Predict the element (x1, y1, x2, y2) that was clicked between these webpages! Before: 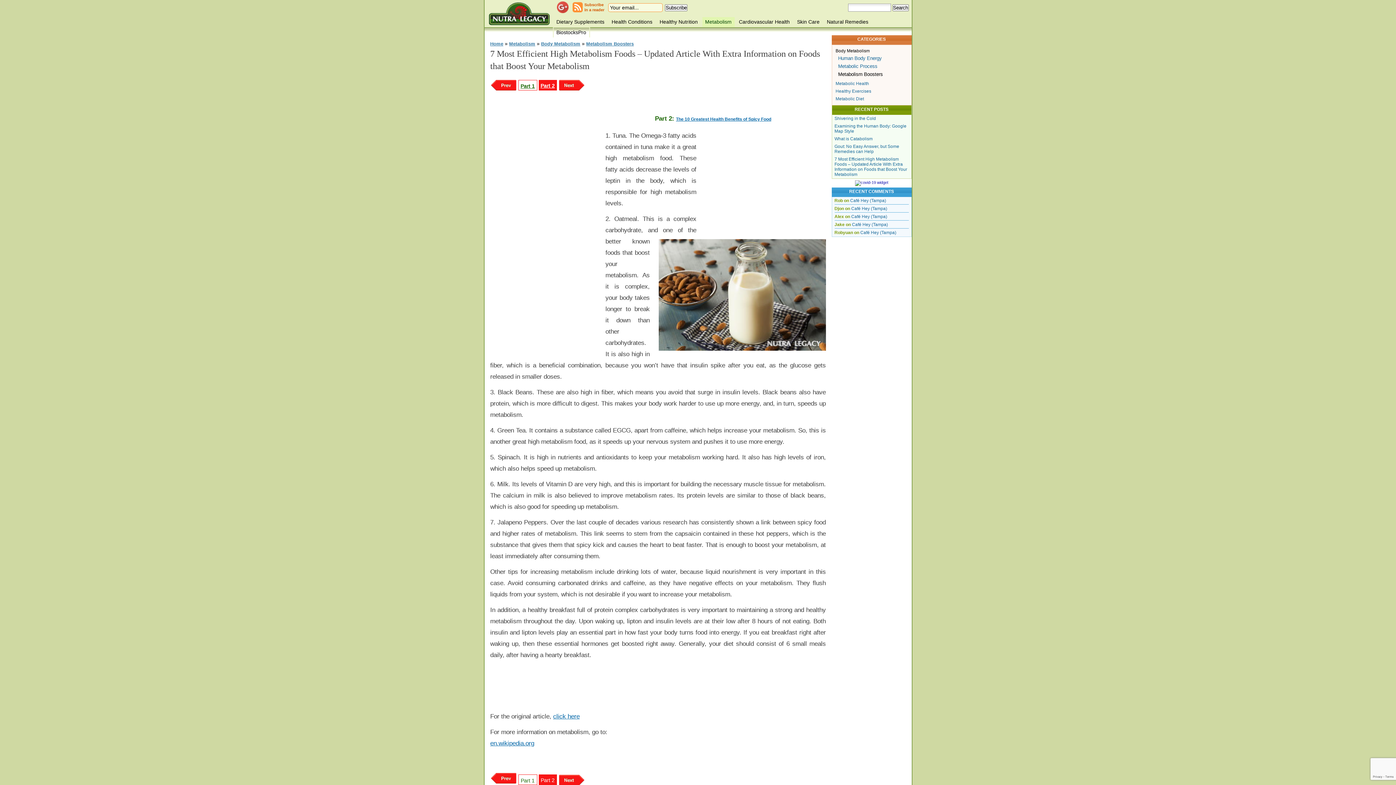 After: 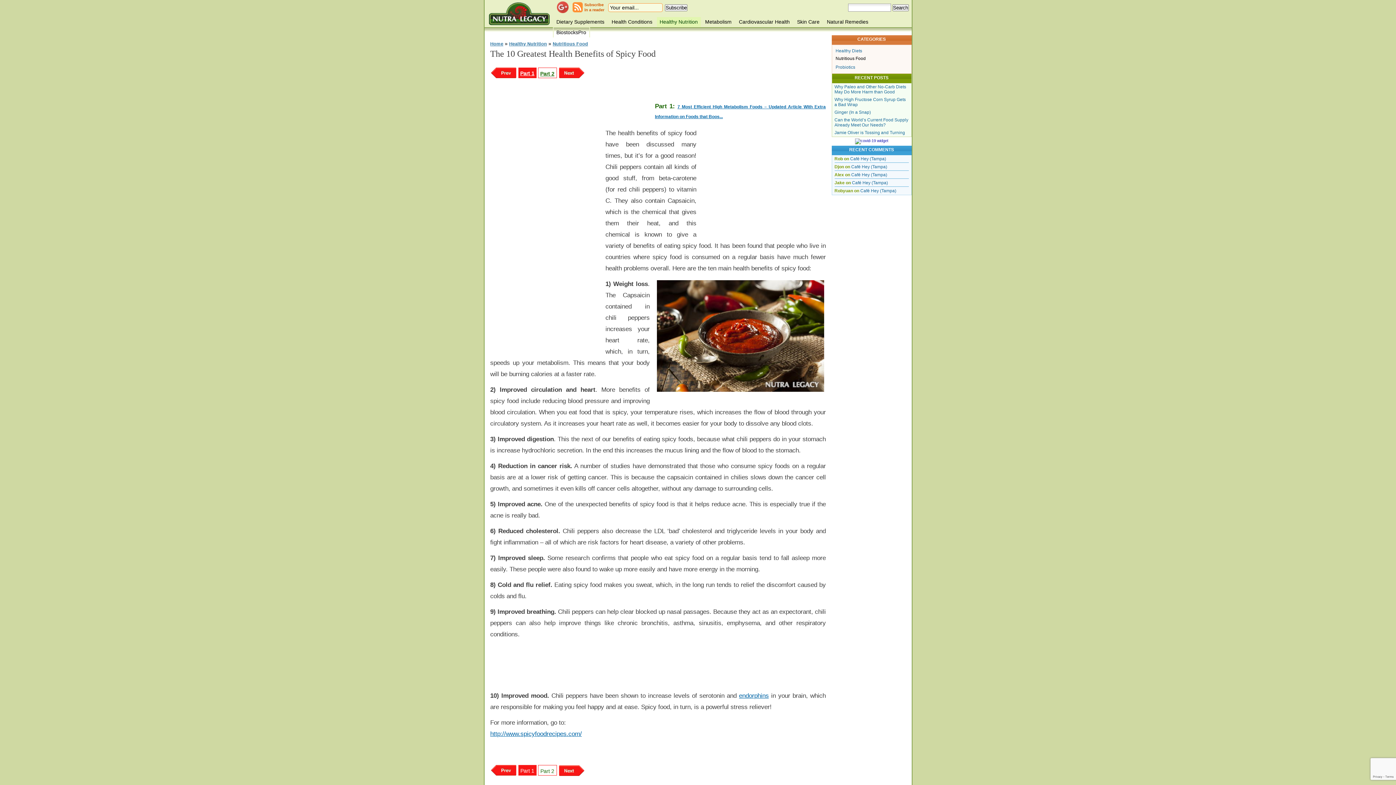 Action: label: The 10 Greatest Health Benefits of Spicy Food bbox: (676, 116, 771, 121)